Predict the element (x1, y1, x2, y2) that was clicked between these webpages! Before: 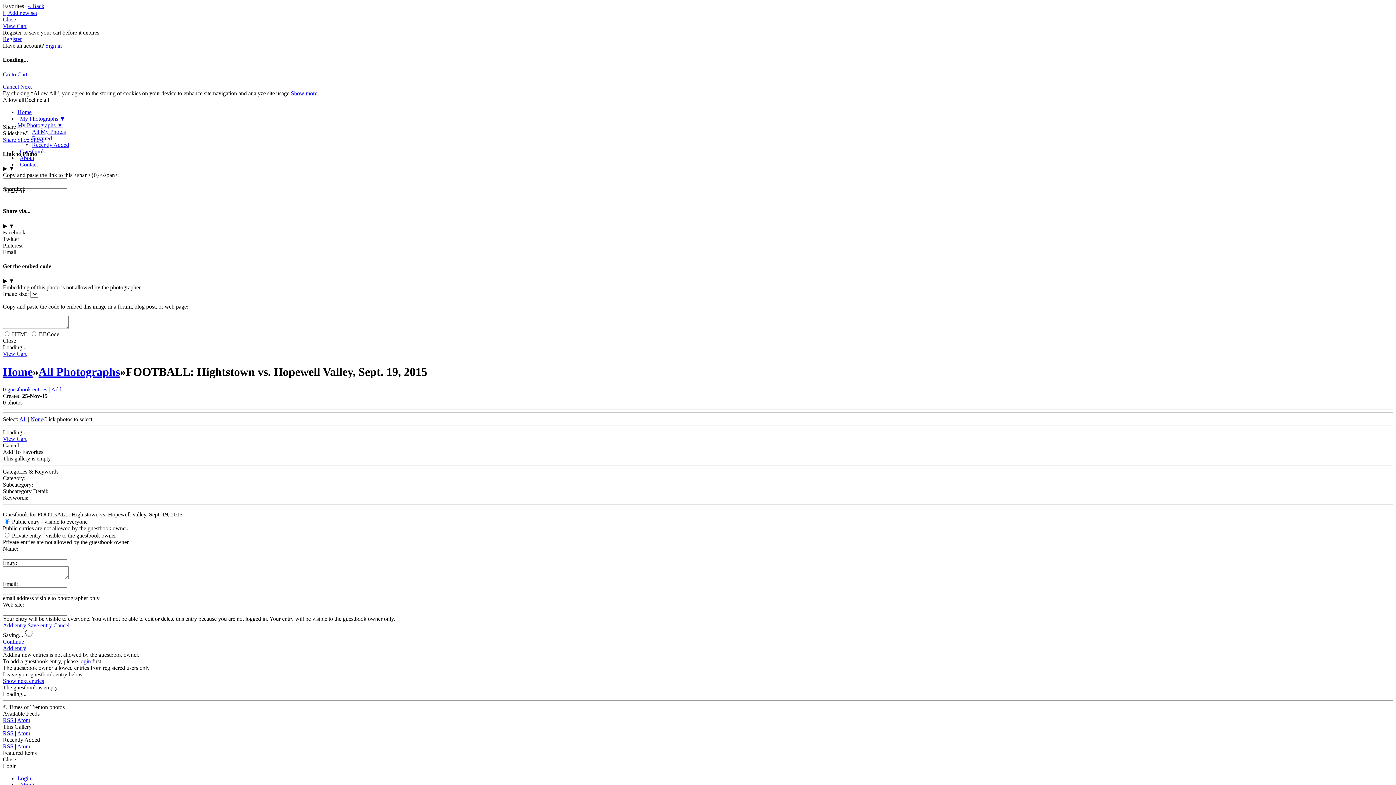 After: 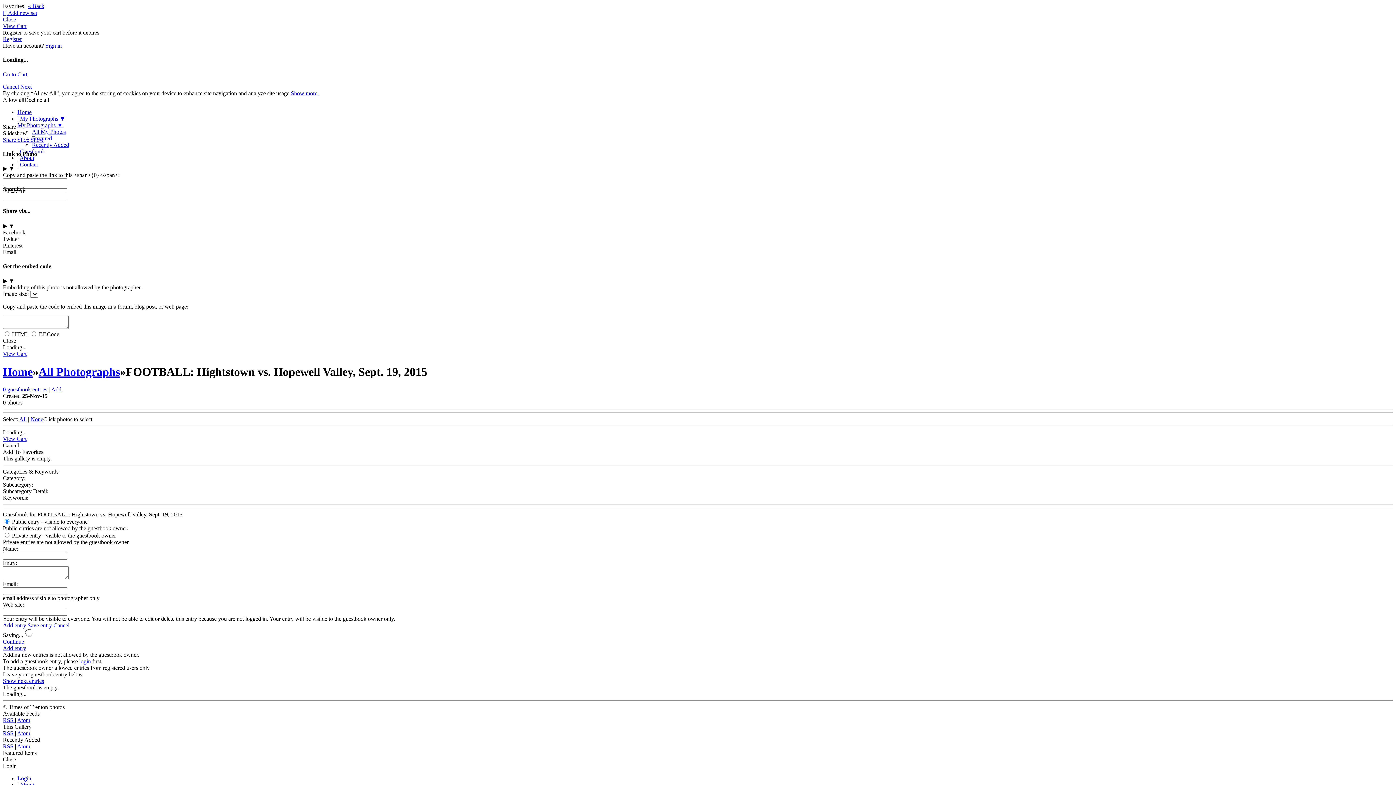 Action: bbox: (2, 763, 16, 769) label: Login